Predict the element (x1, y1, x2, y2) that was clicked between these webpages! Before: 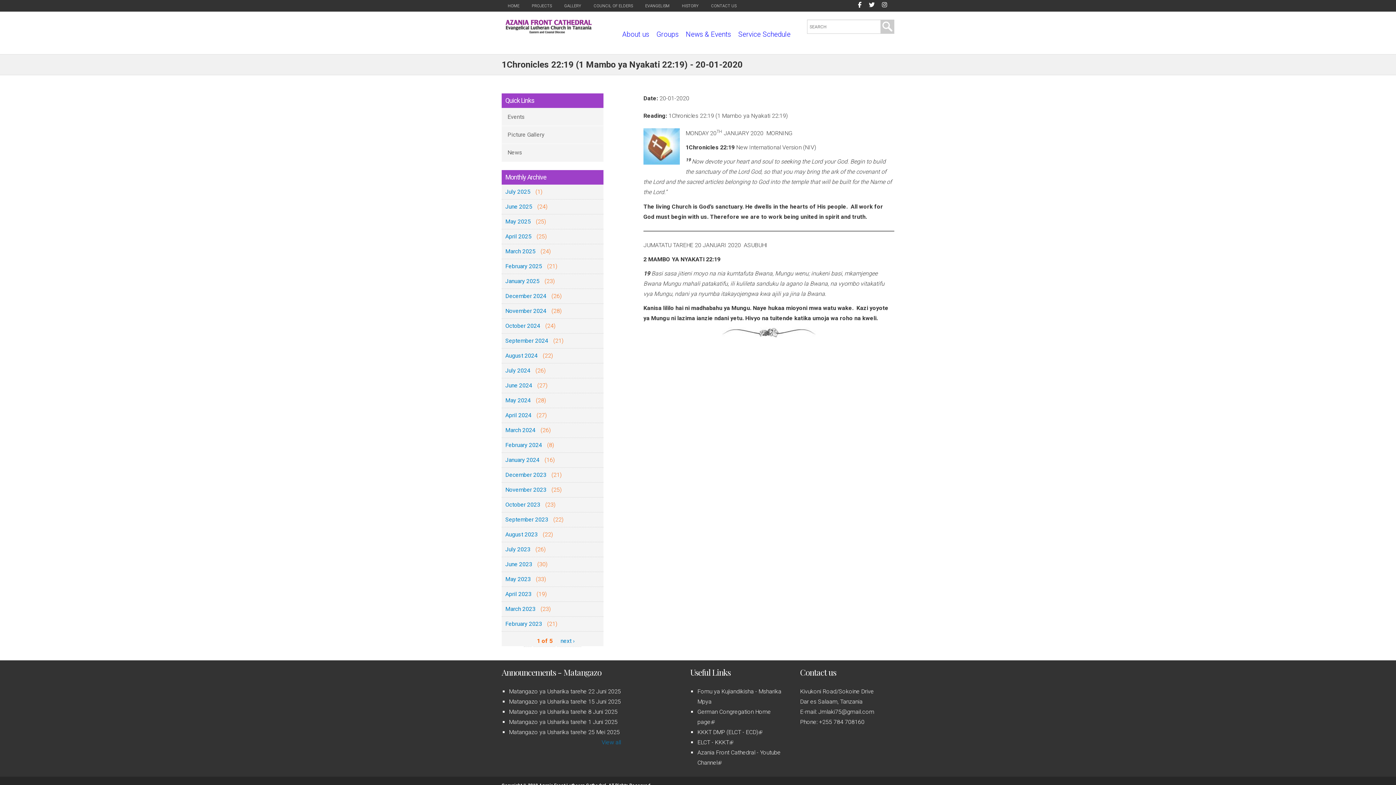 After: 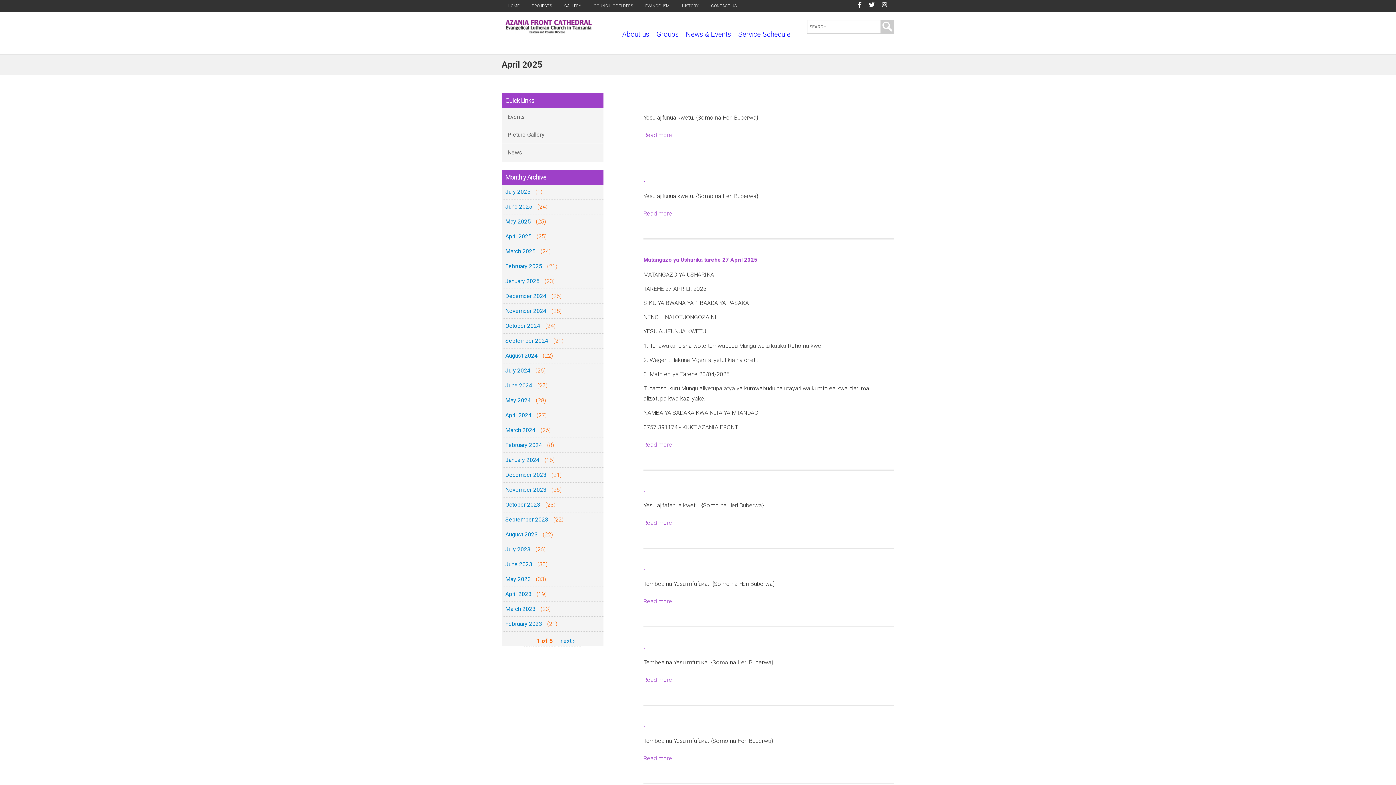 Action: label: April 2025 bbox: (505, 233, 531, 240)